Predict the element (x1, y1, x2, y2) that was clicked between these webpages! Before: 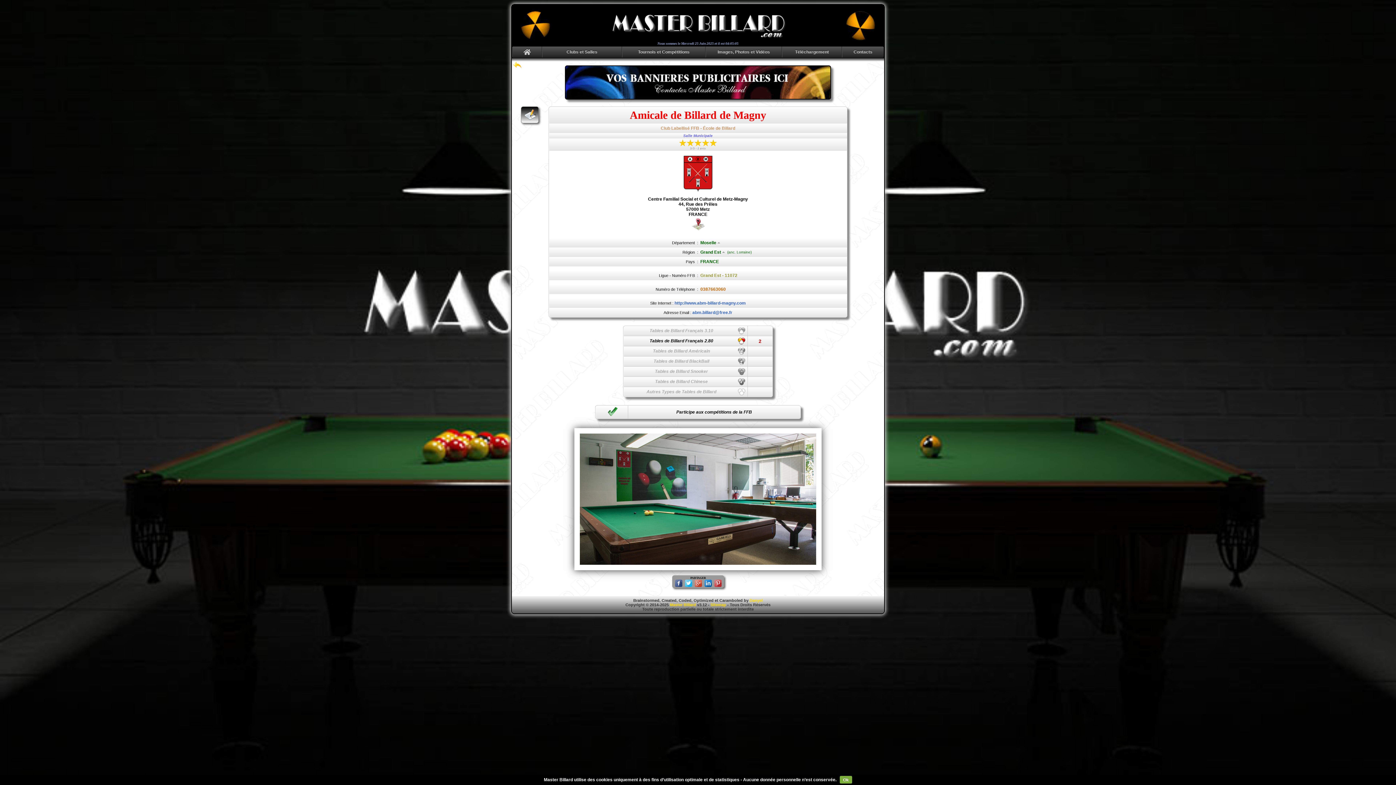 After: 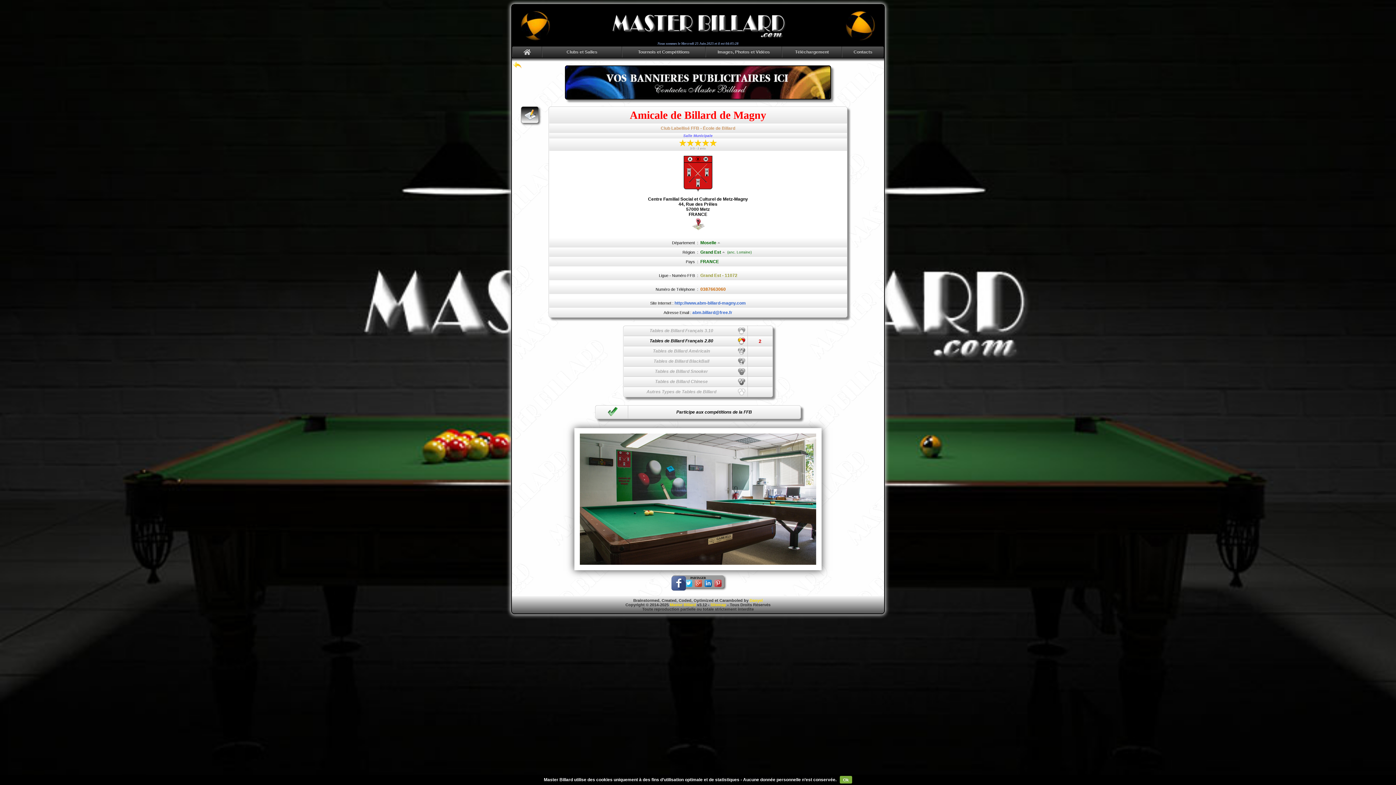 Action: bbox: (675, 584, 683, 588)